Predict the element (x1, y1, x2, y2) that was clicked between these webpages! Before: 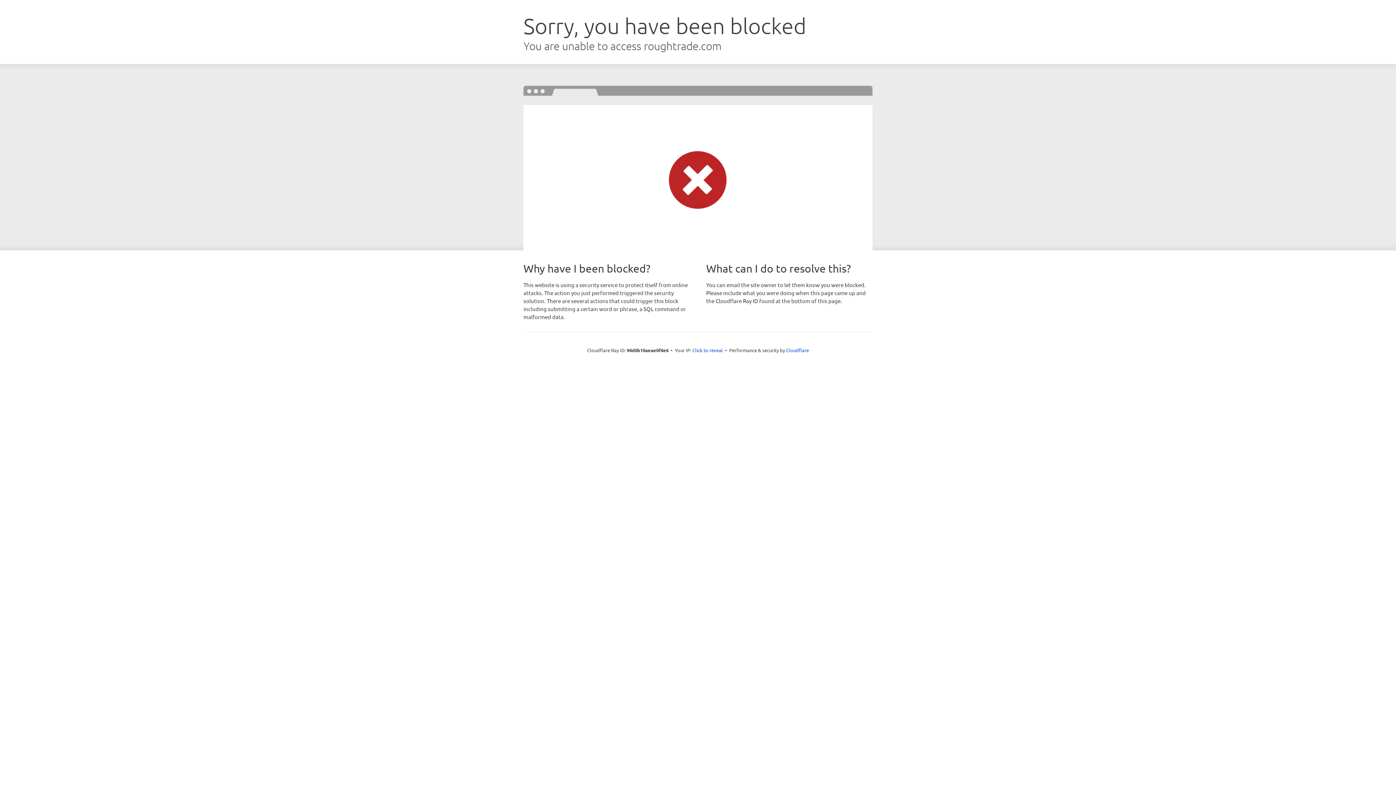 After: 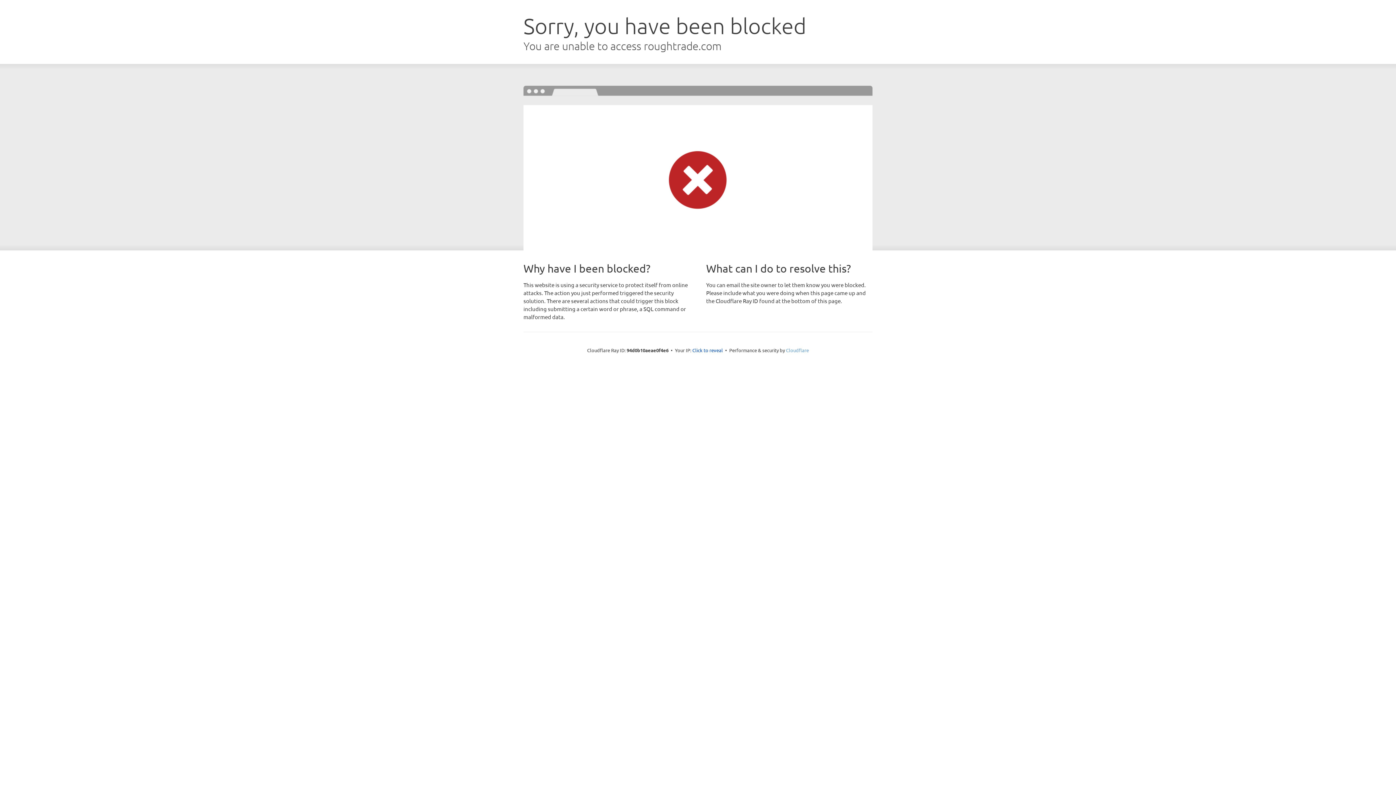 Action: bbox: (786, 347, 809, 353) label: Cloudflare